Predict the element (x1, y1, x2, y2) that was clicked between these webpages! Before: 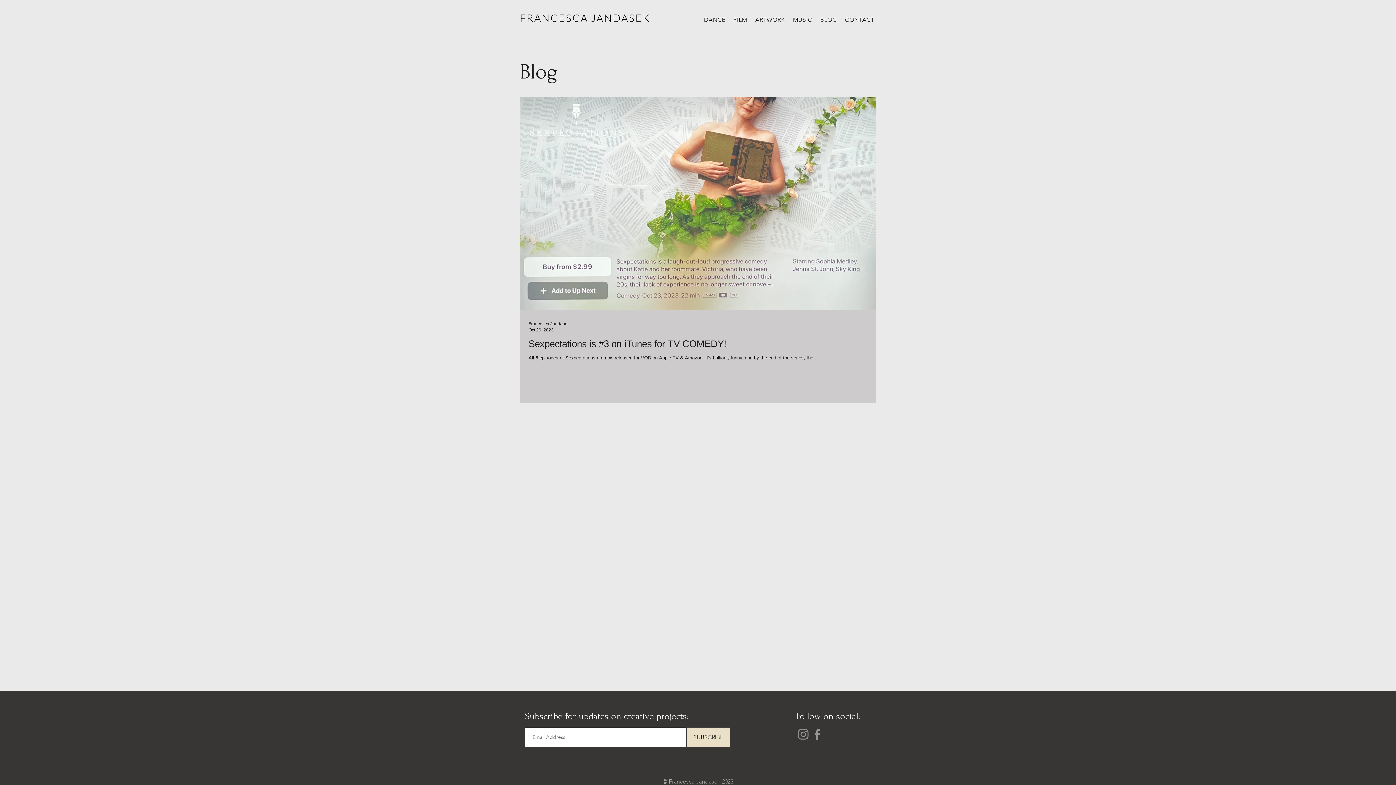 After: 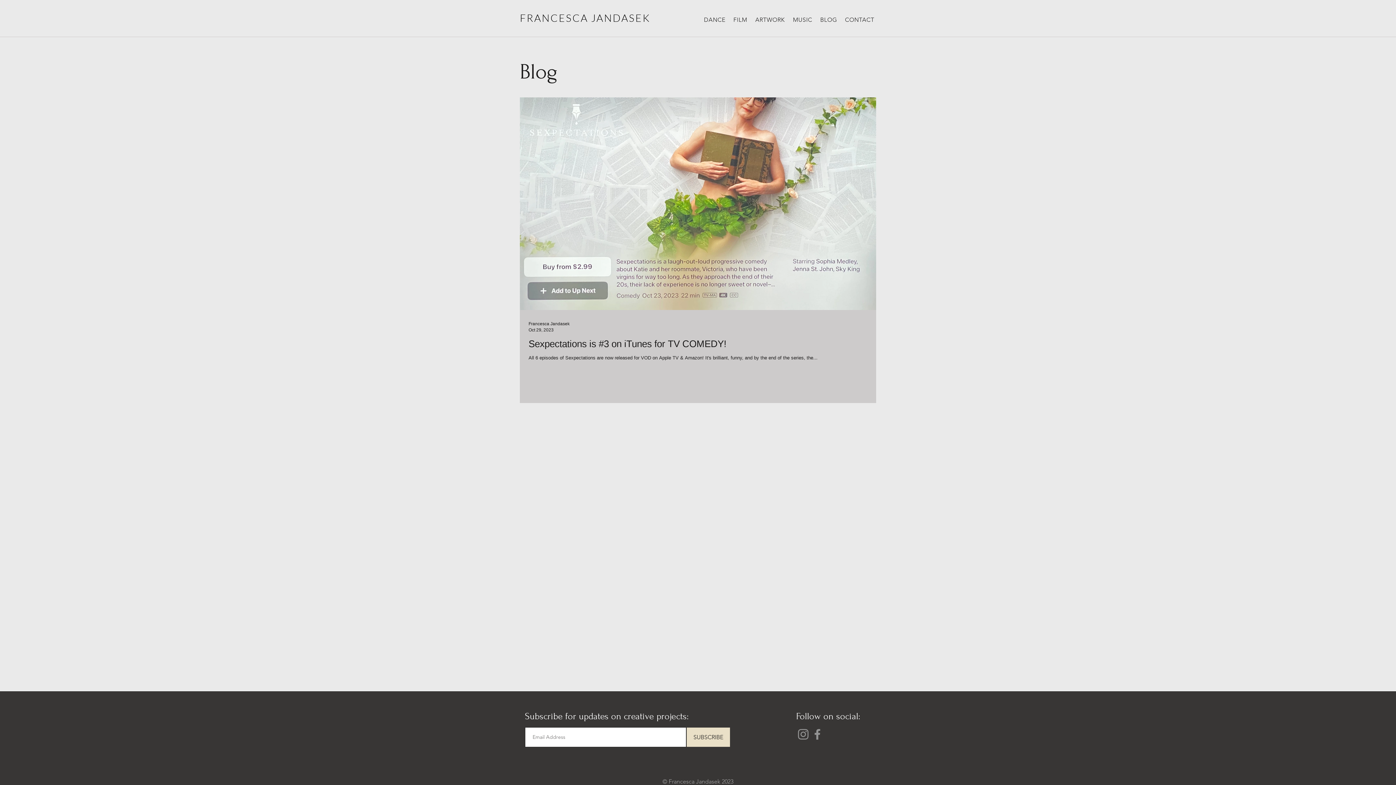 Action: bbox: (753, 14, 786, 25) label: ARTWORK